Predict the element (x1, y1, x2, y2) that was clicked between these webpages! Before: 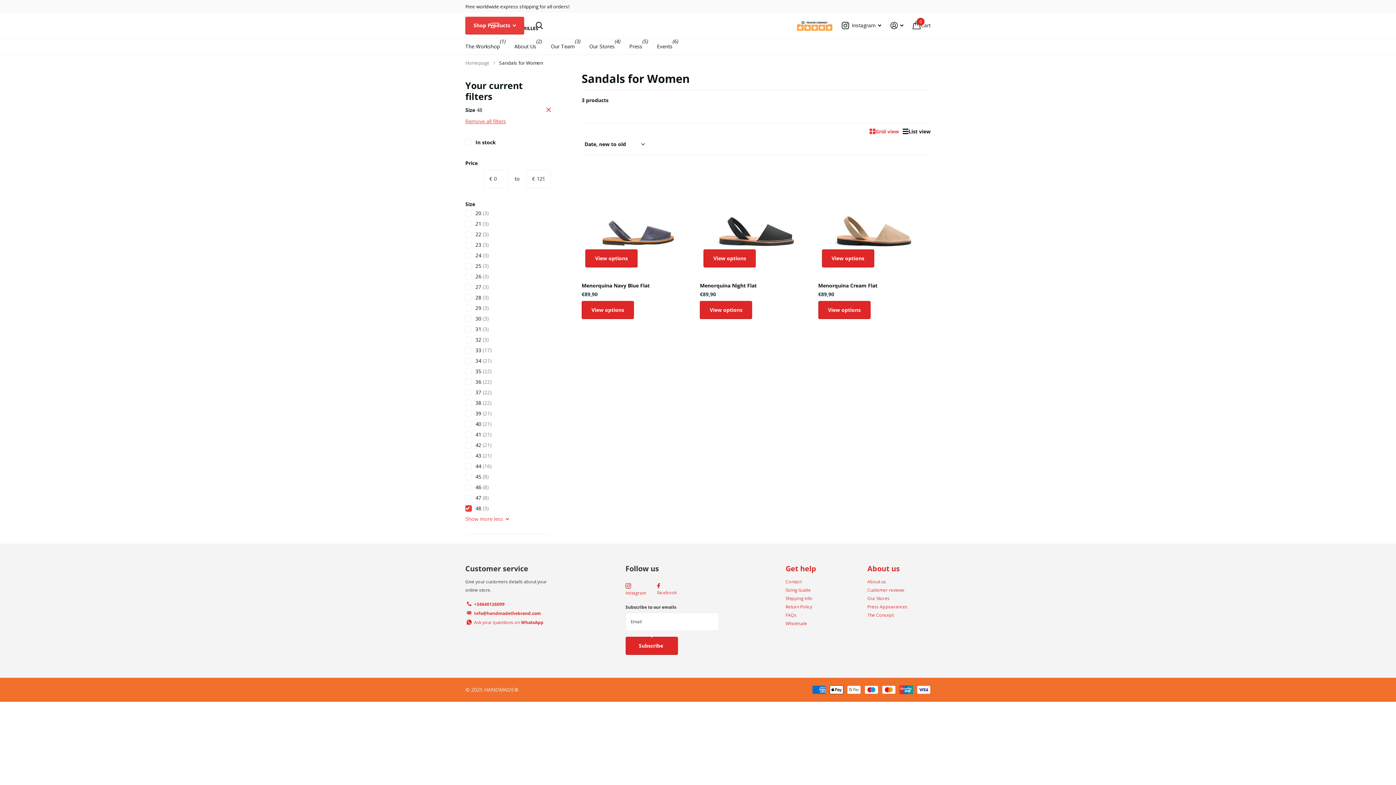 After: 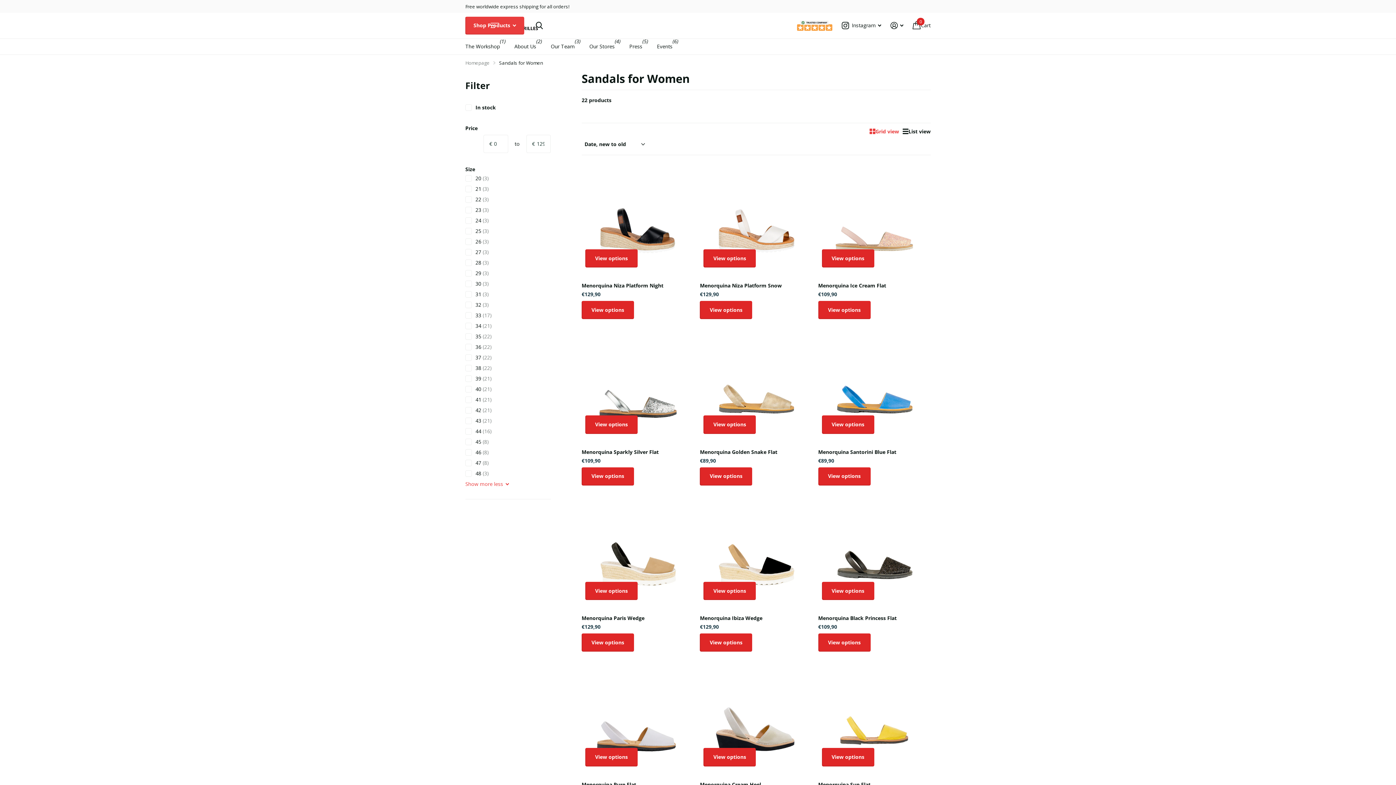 Action: bbox: (465, 116, 550, 125) label: Remove all filters